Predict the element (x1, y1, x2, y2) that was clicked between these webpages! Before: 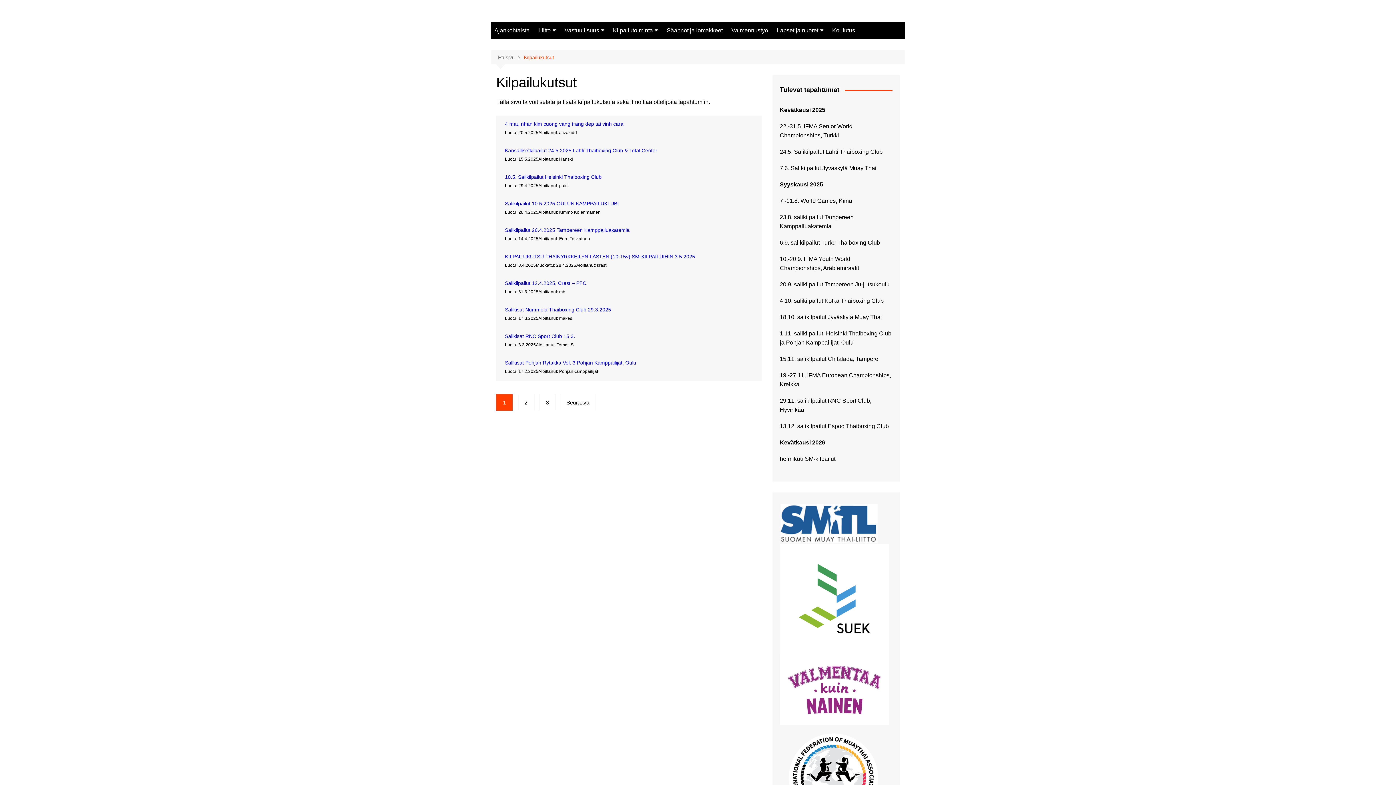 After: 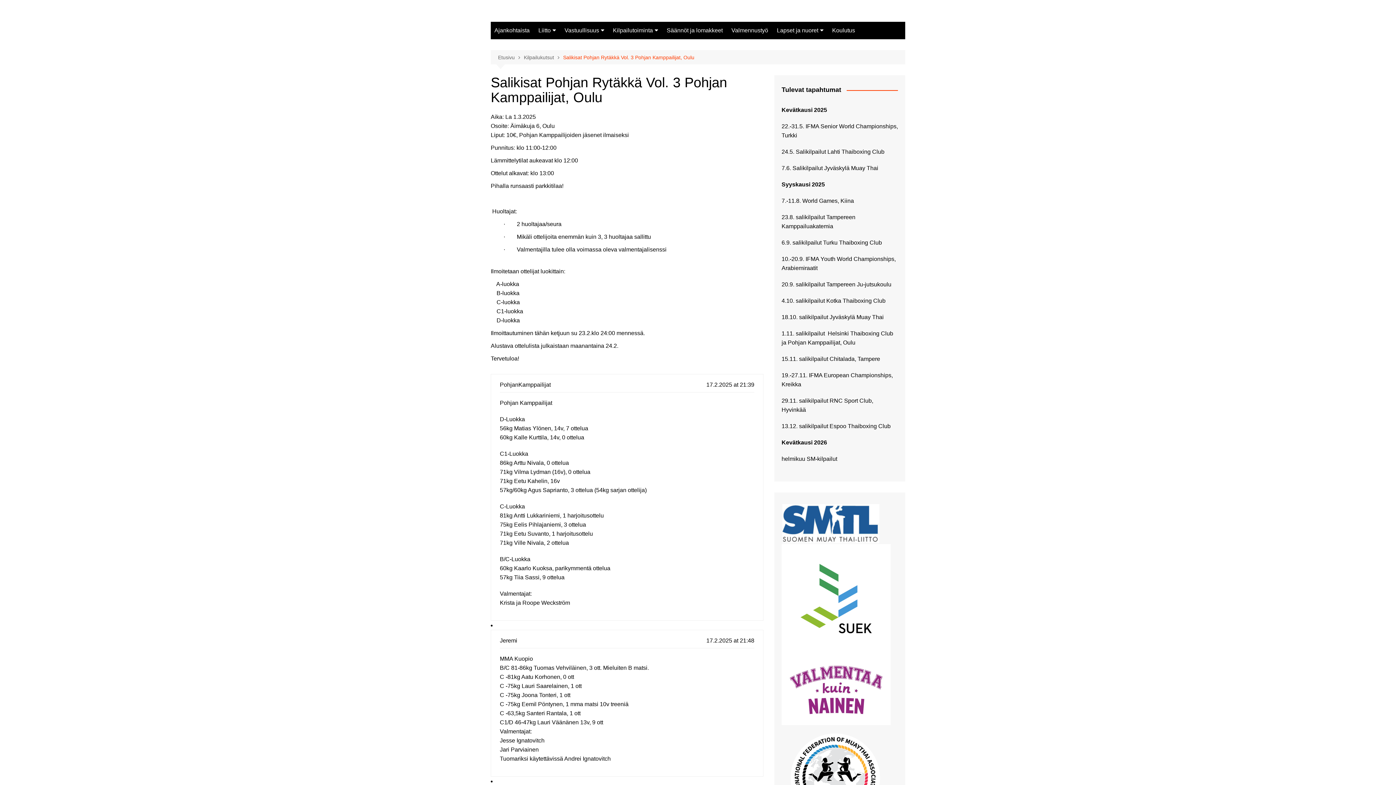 Action: label: Salikisat Pohjan Rytäkkä Vol. 3 Pohjan Kamppailijat, Oulu bbox: (505, 360, 636, 365)